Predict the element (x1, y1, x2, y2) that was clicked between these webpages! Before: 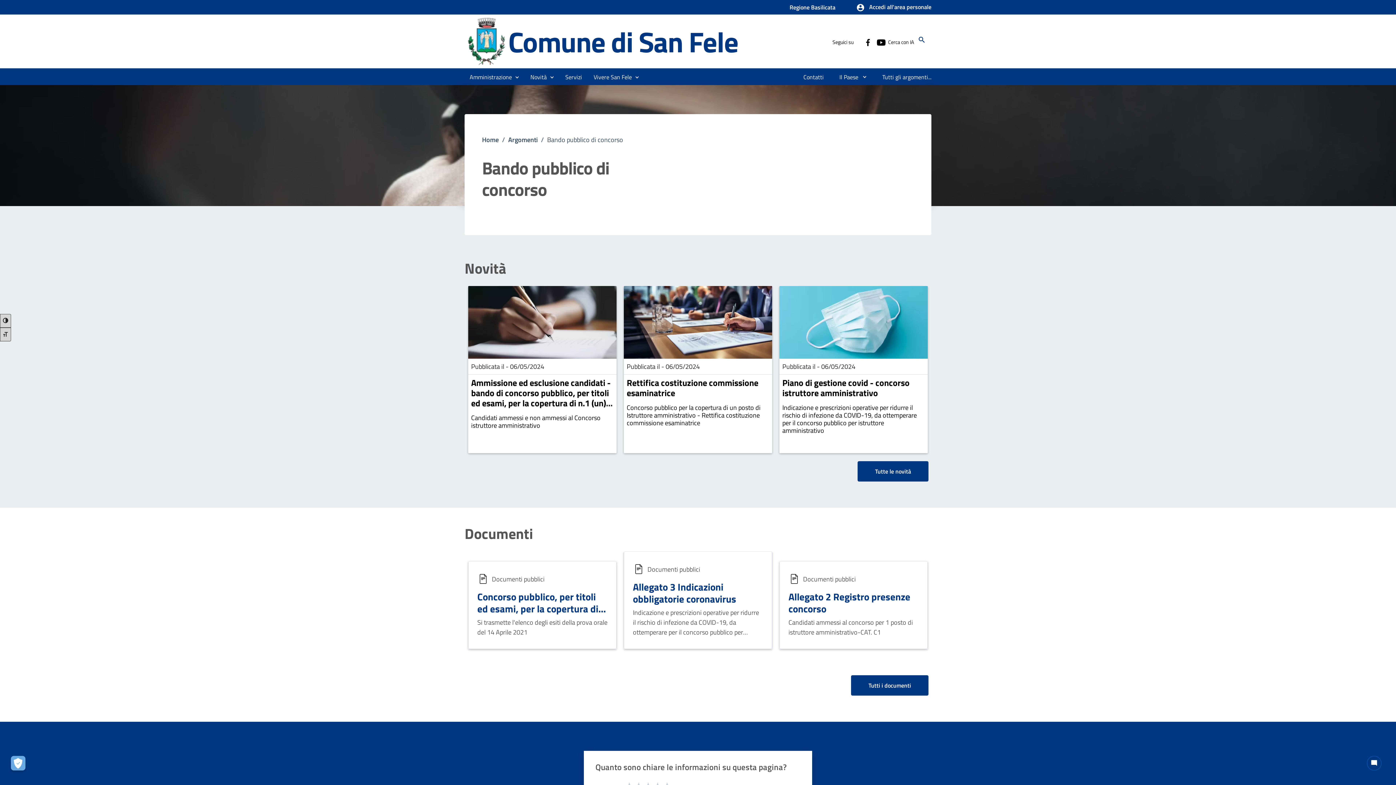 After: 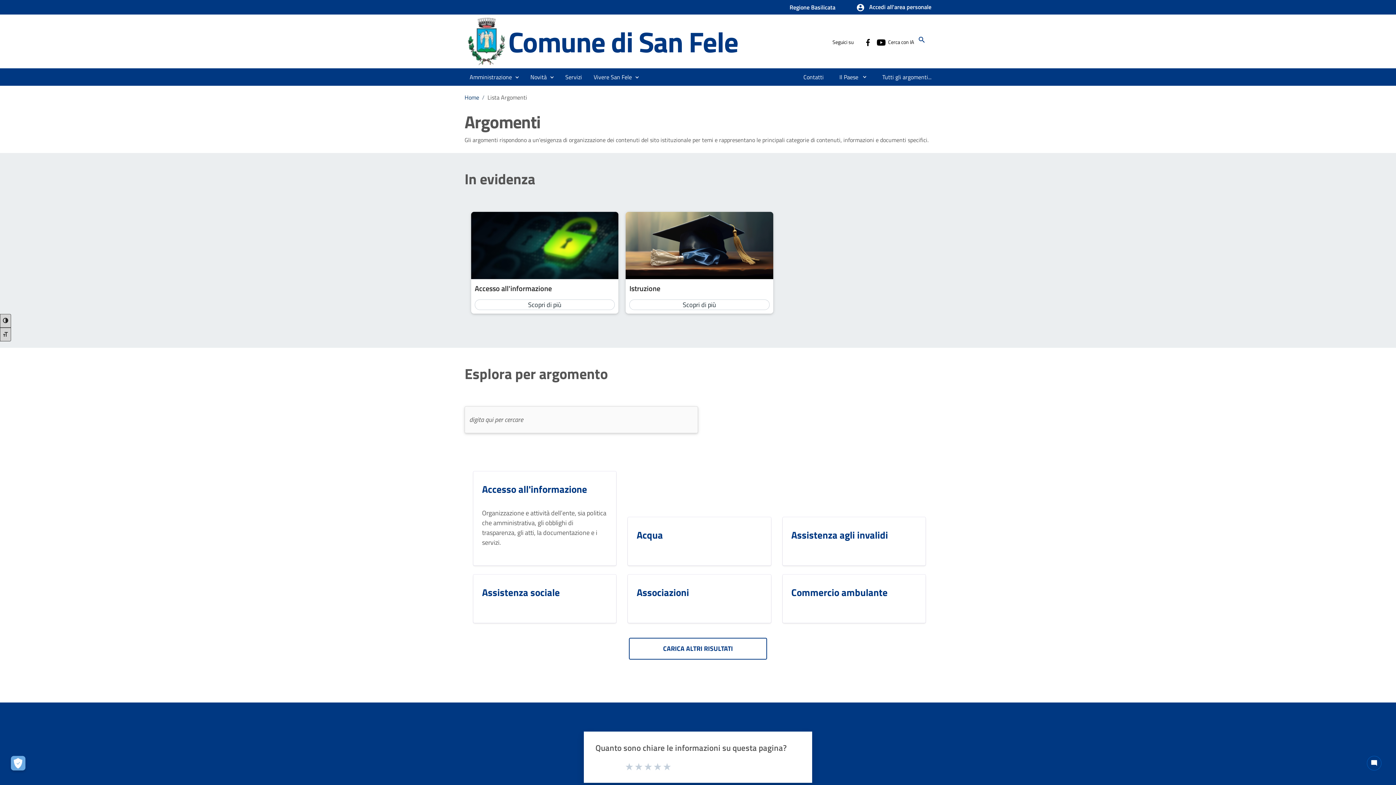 Action: label: Argomenti bbox: (508, 134, 537, 144)